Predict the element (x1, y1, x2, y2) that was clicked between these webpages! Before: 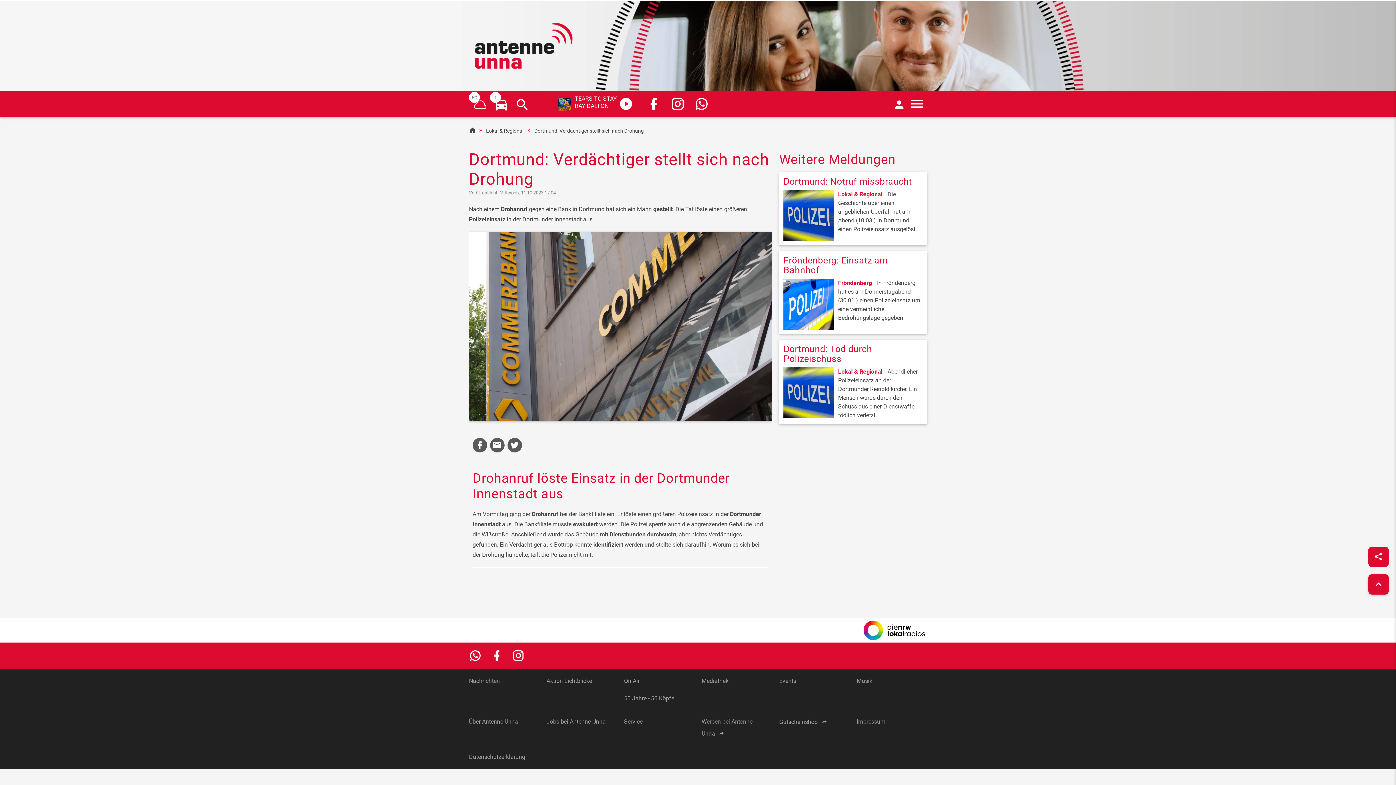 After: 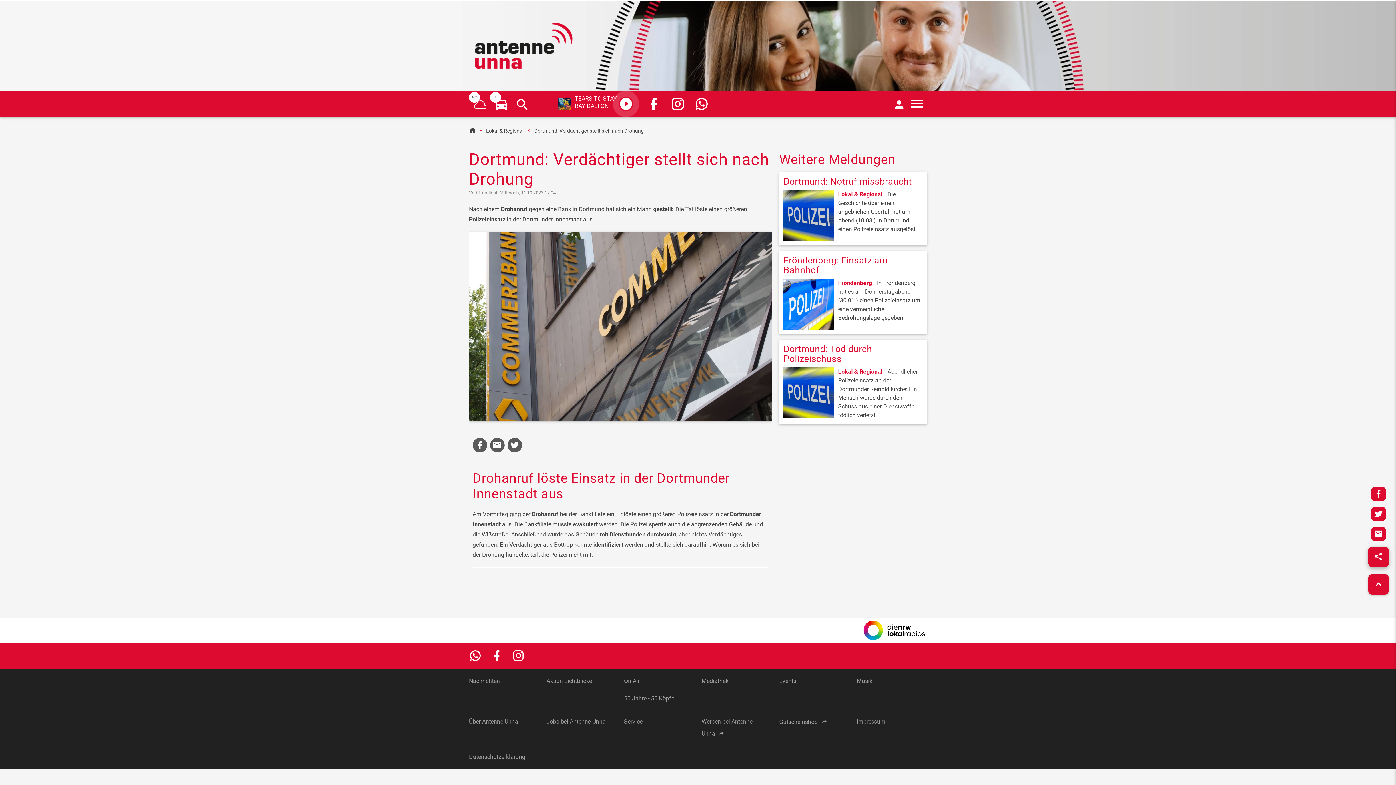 Action: bbox: (1368, 546, 1389, 567)